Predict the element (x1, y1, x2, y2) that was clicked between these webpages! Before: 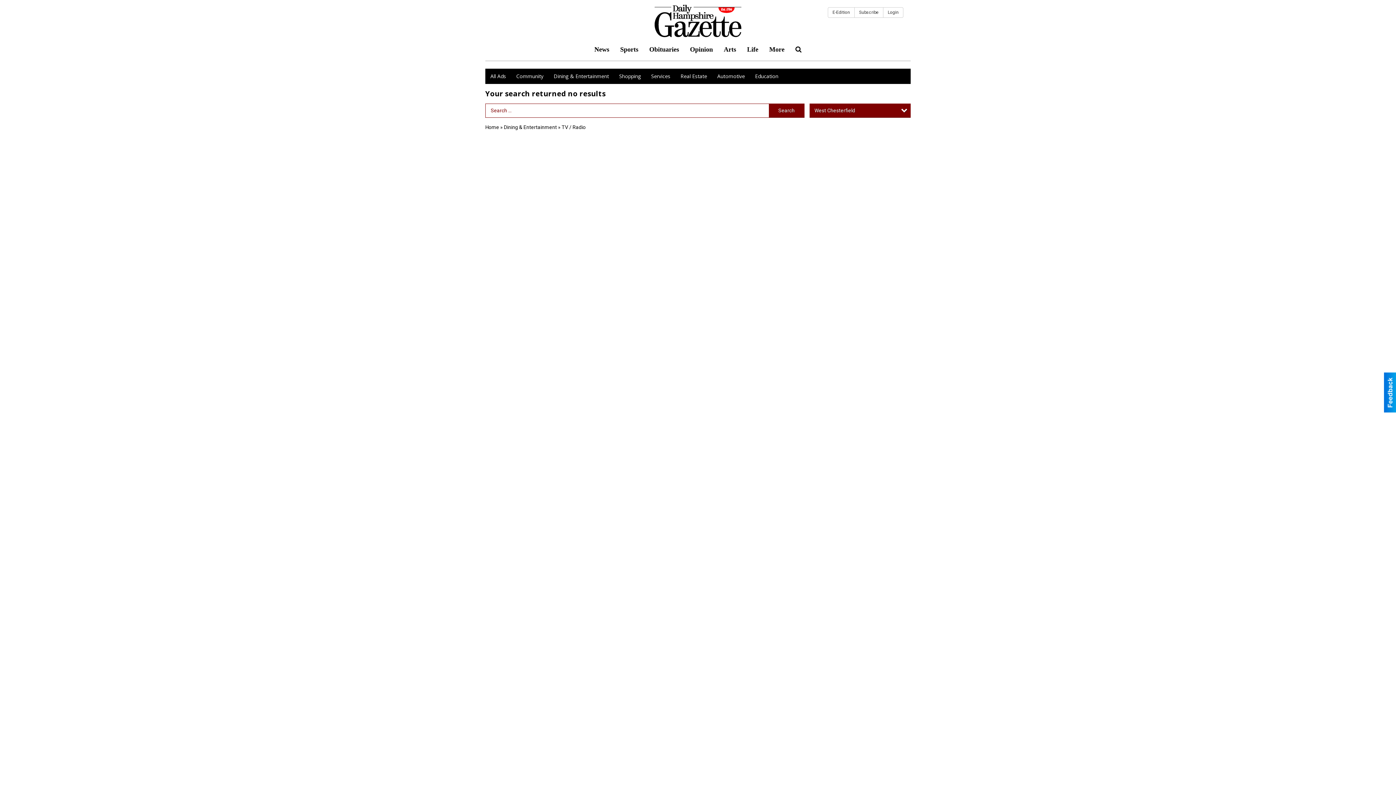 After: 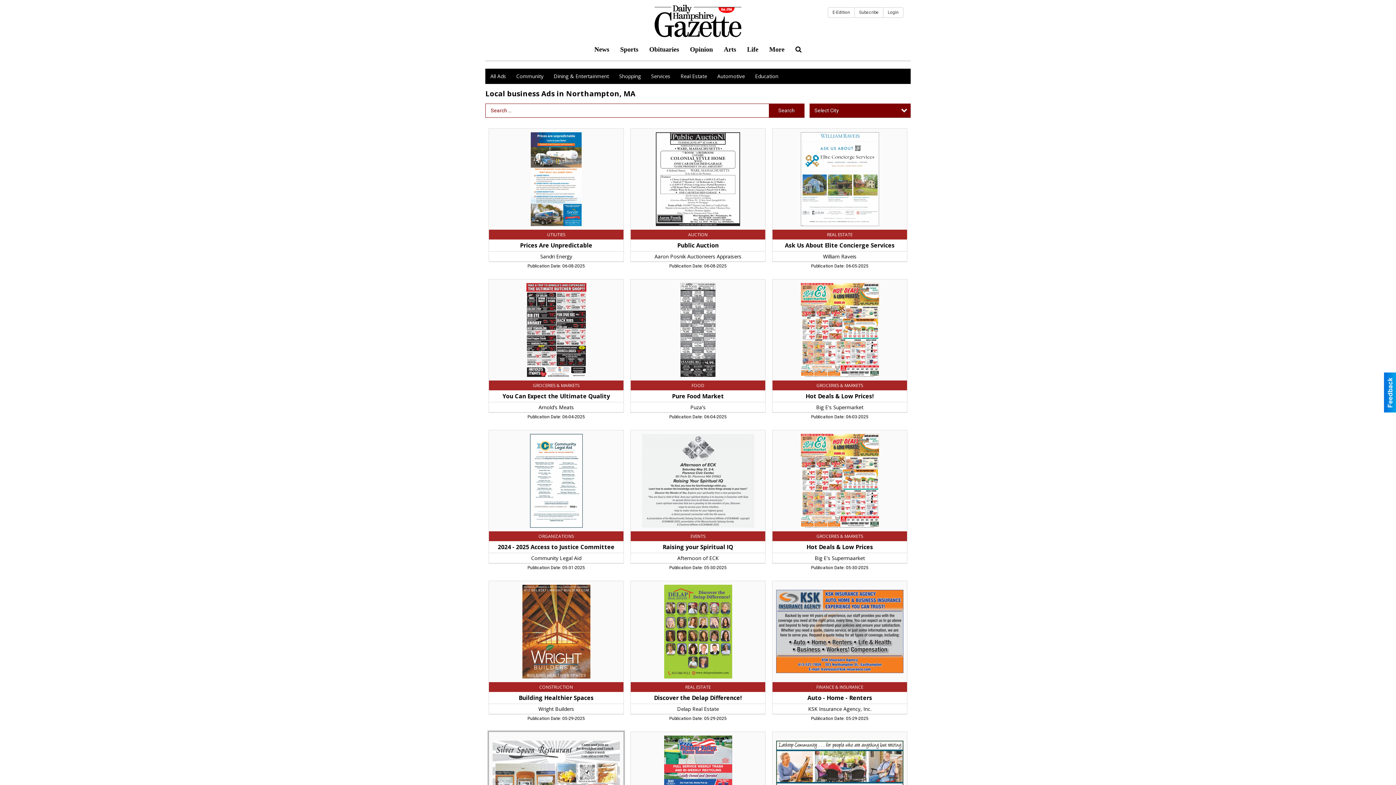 Action: label: Home bbox: (485, 124, 499, 130)